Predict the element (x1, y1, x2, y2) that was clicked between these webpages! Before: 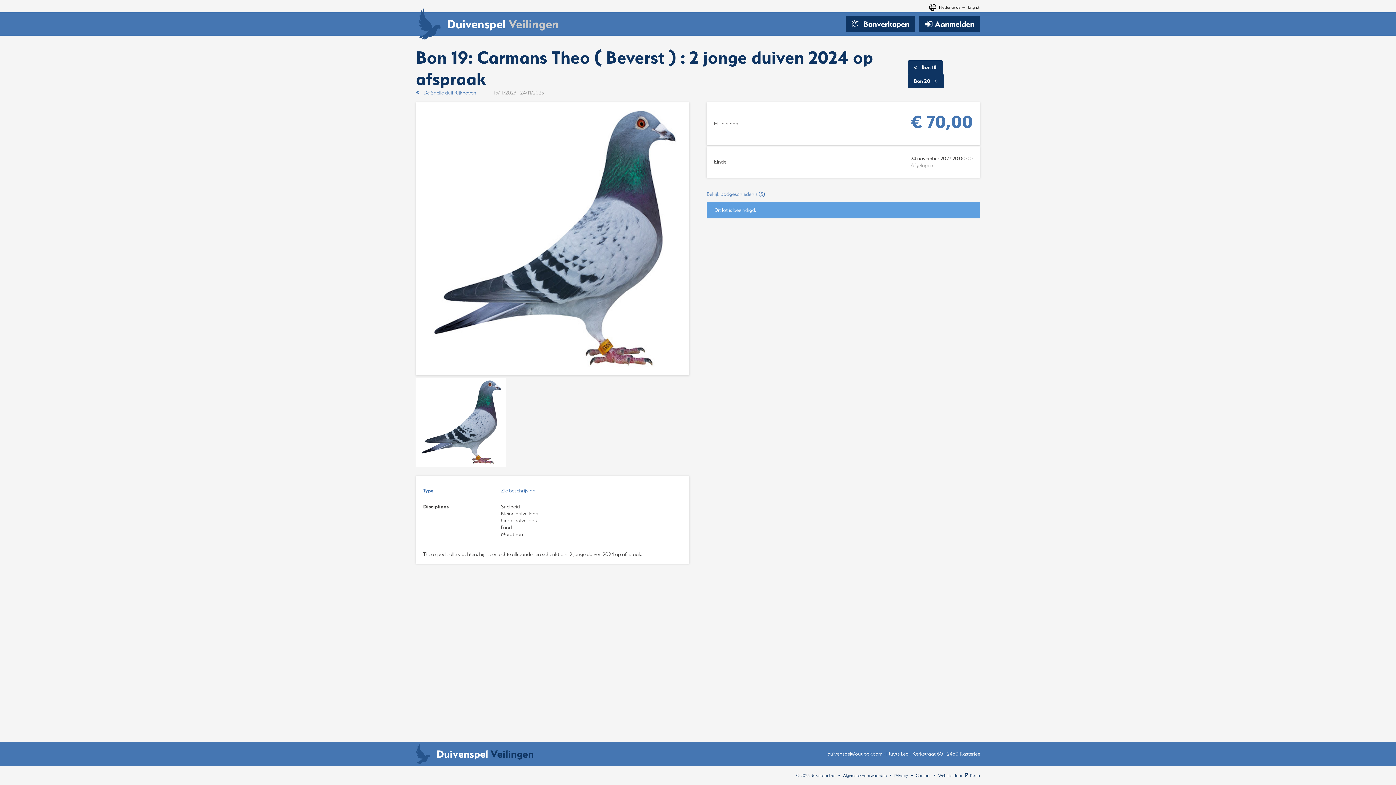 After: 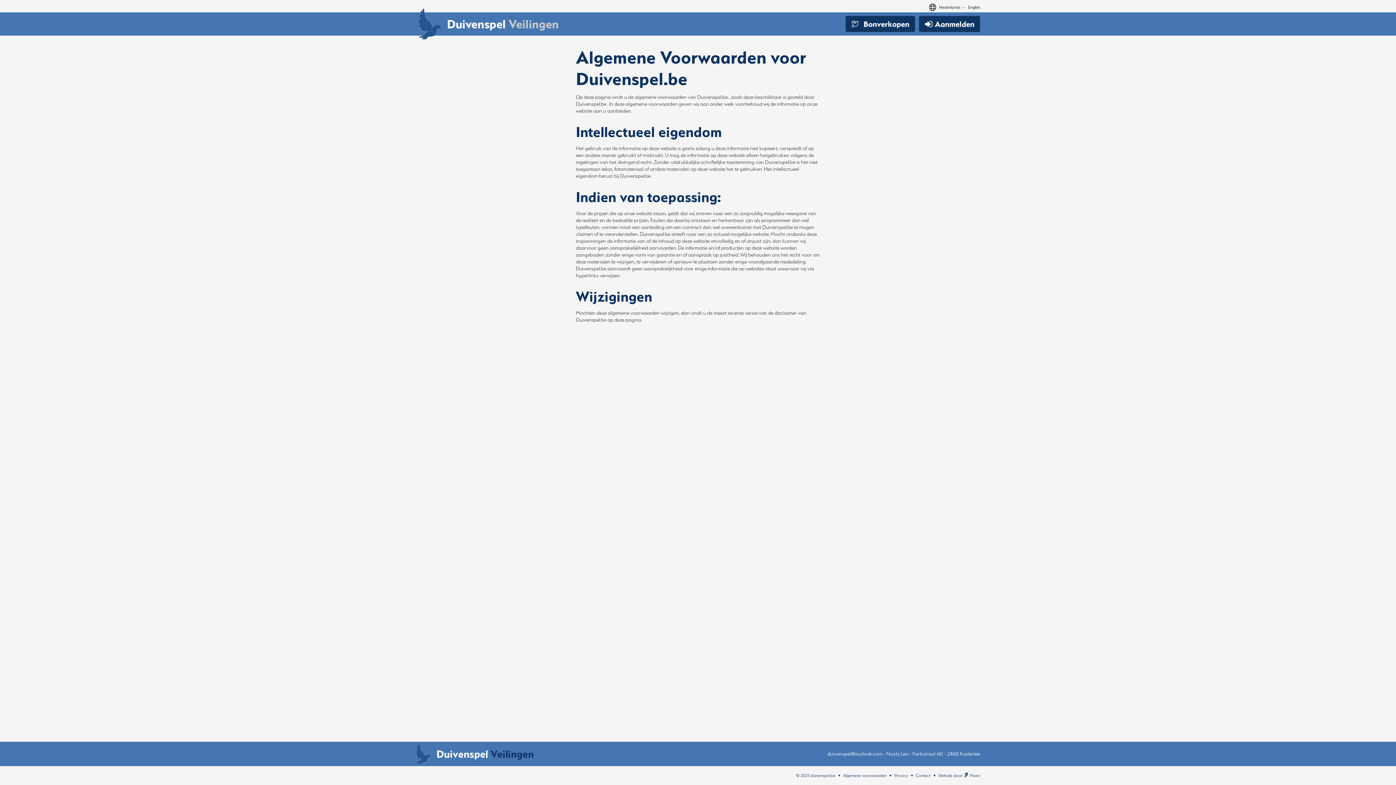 Action: label: Algemene voorwaarden bbox: (835, 773, 886, 778)